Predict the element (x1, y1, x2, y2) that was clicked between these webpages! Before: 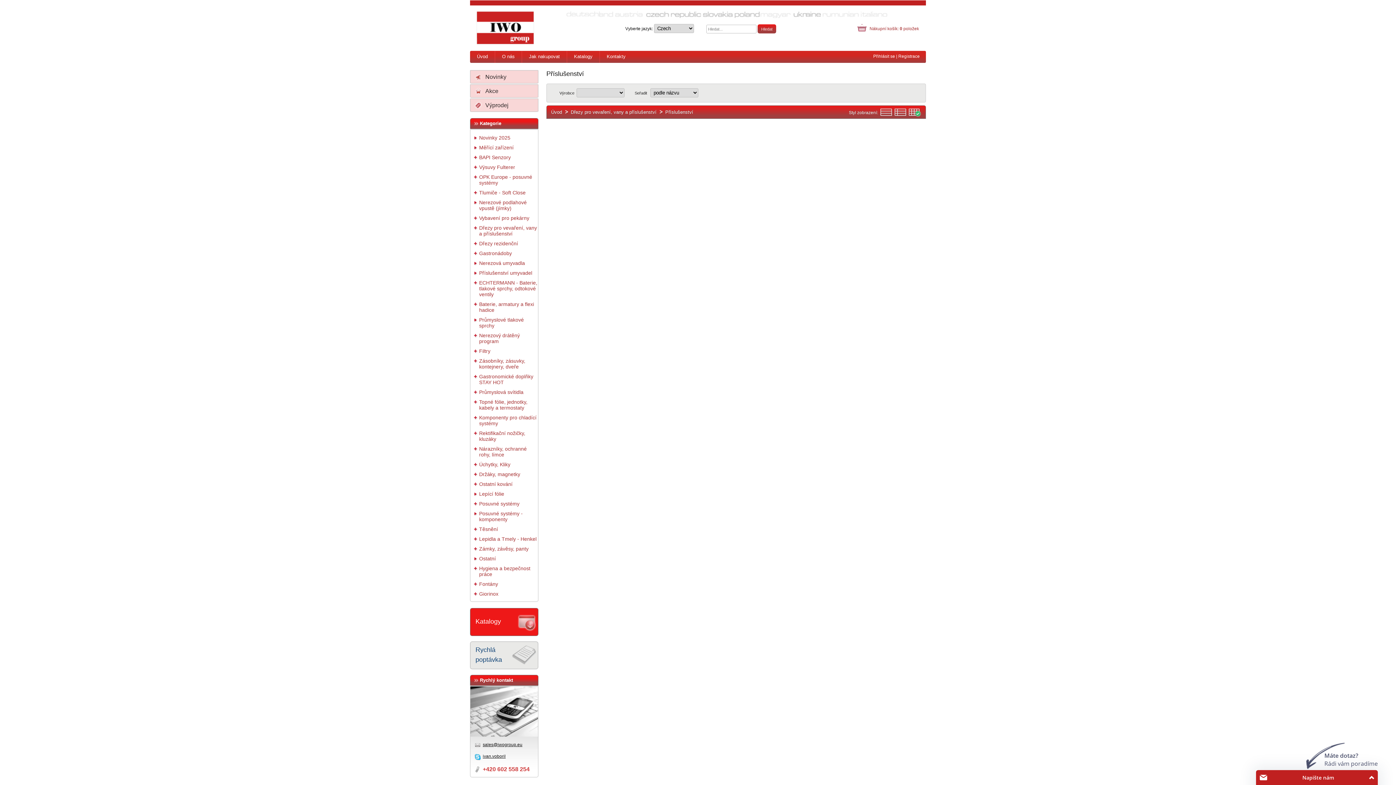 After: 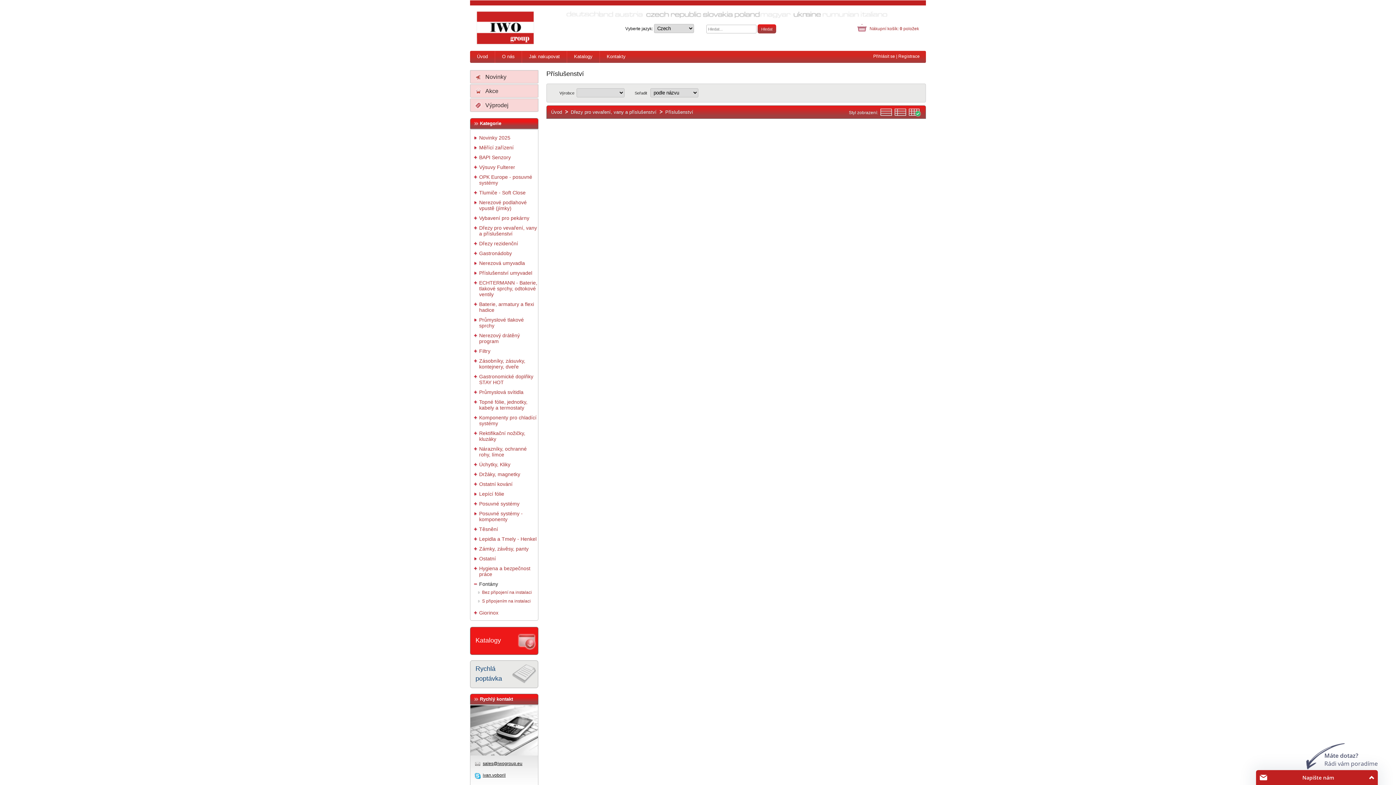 Action: label: Fontány bbox: (474, 580, 538, 587)